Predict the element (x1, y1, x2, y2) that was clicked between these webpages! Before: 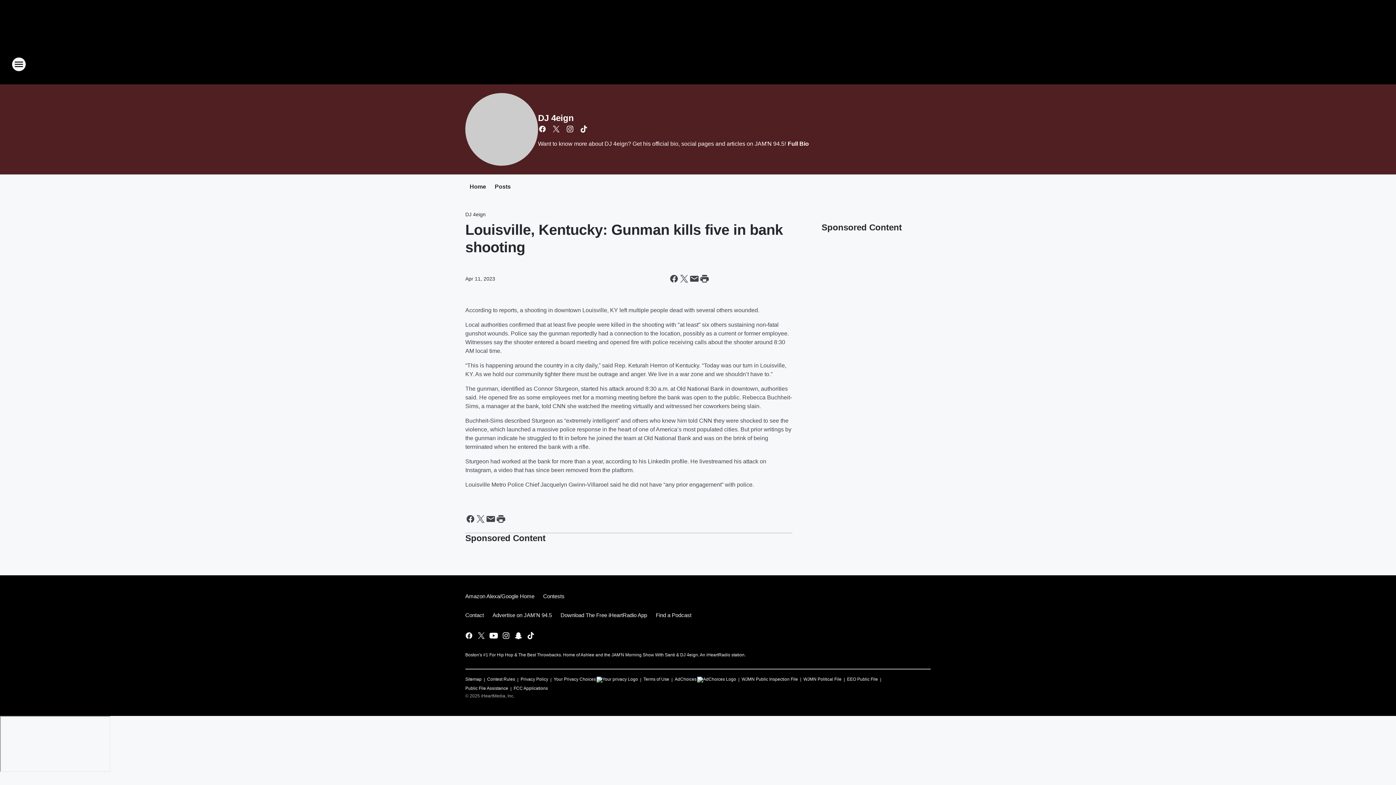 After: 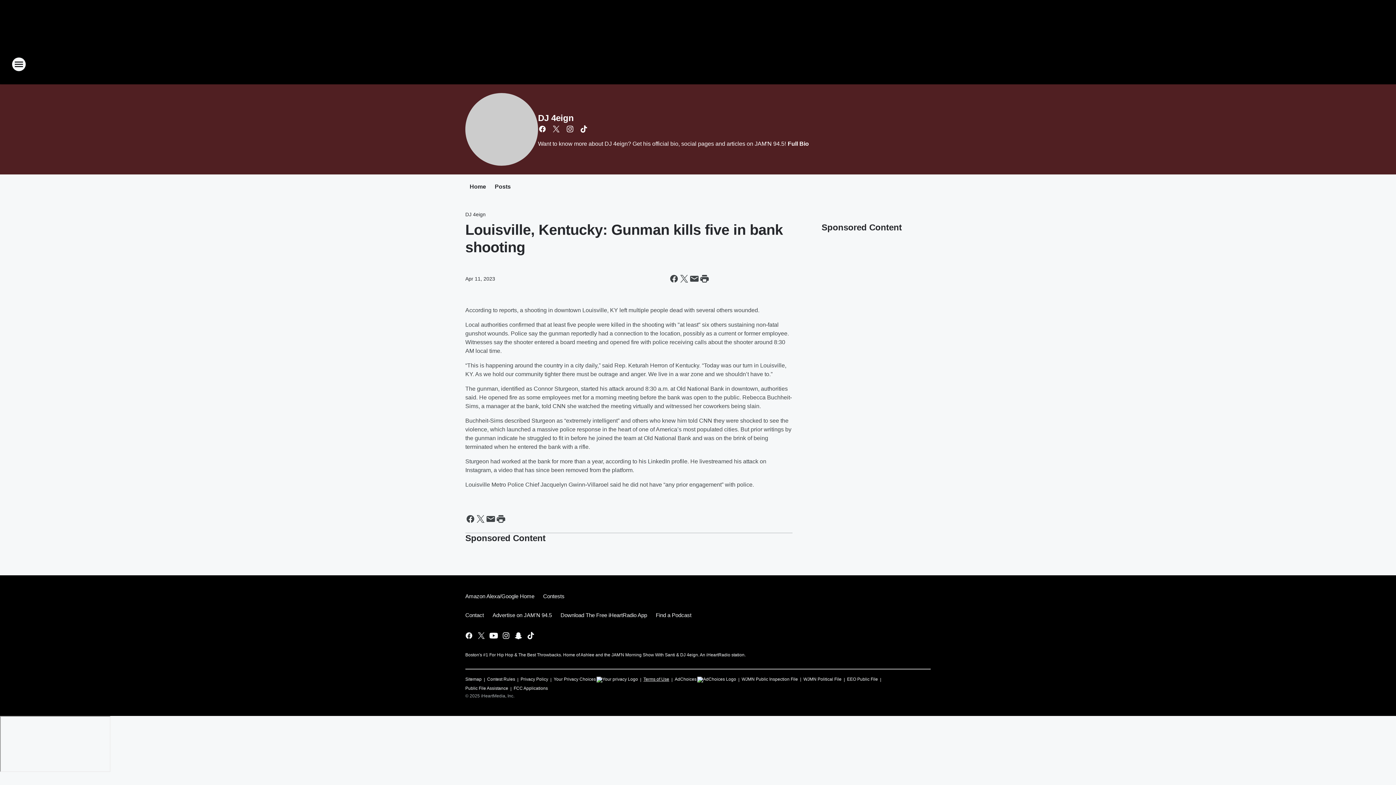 Action: label: Terms of Use bbox: (643, 673, 669, 682)